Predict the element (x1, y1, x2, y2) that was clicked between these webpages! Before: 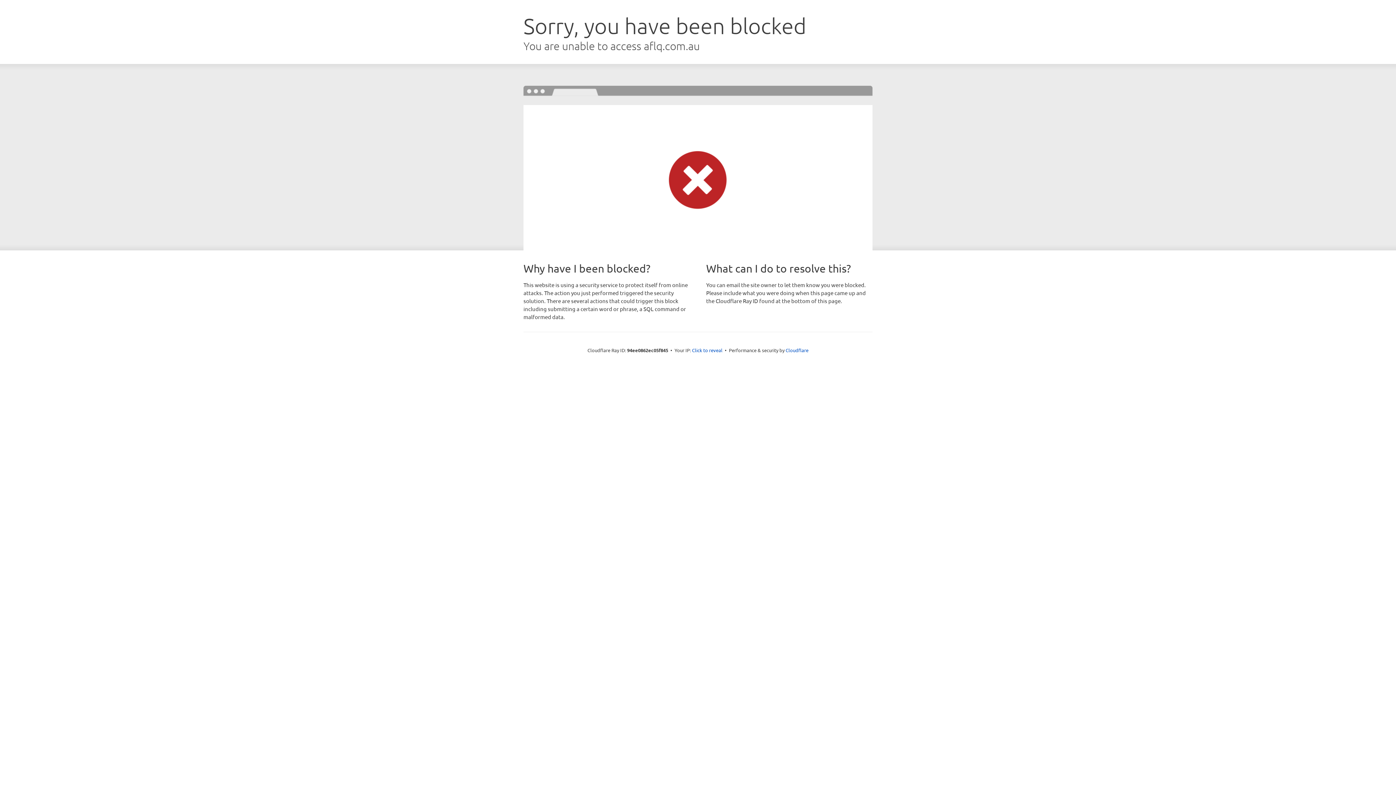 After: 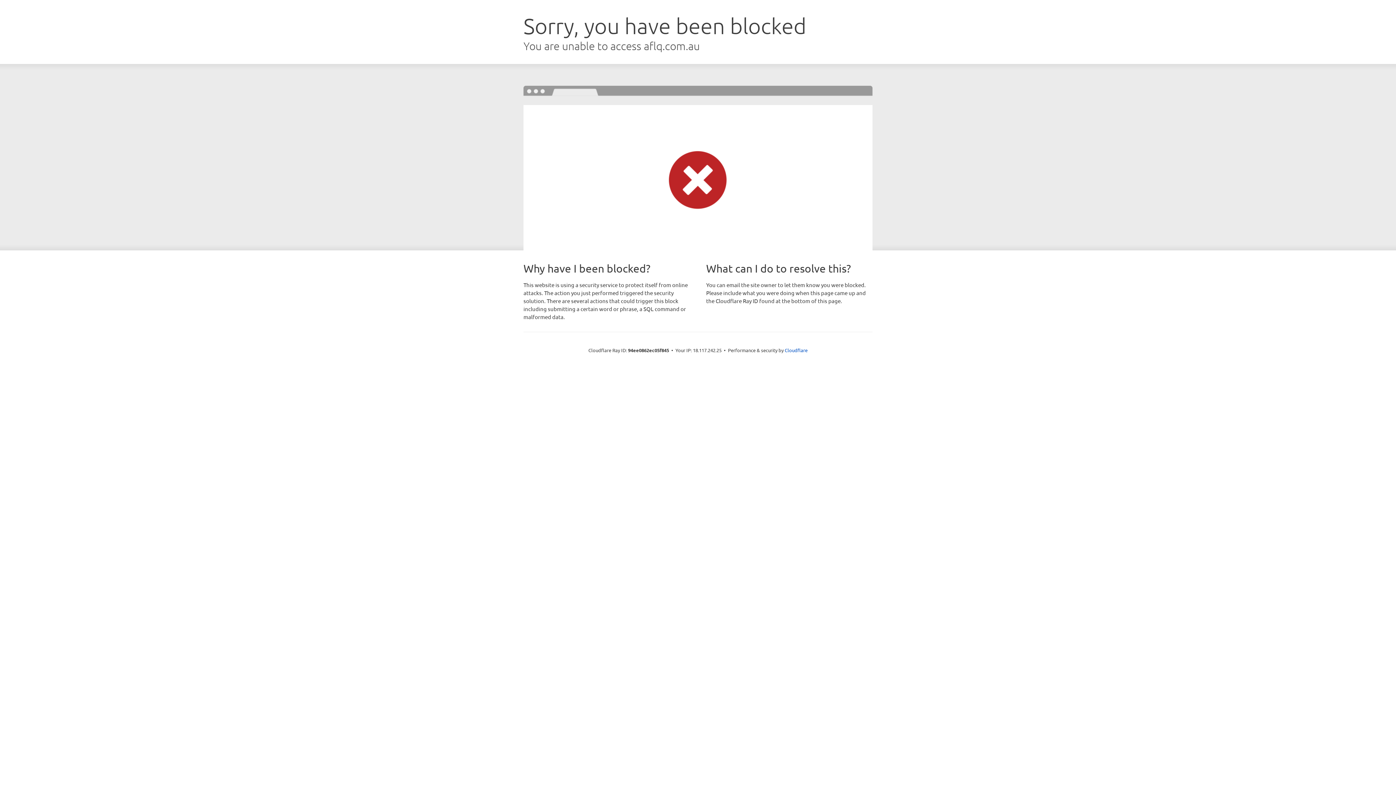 Action: label: Click to reveal bbox: (692, 346, 722, 353)